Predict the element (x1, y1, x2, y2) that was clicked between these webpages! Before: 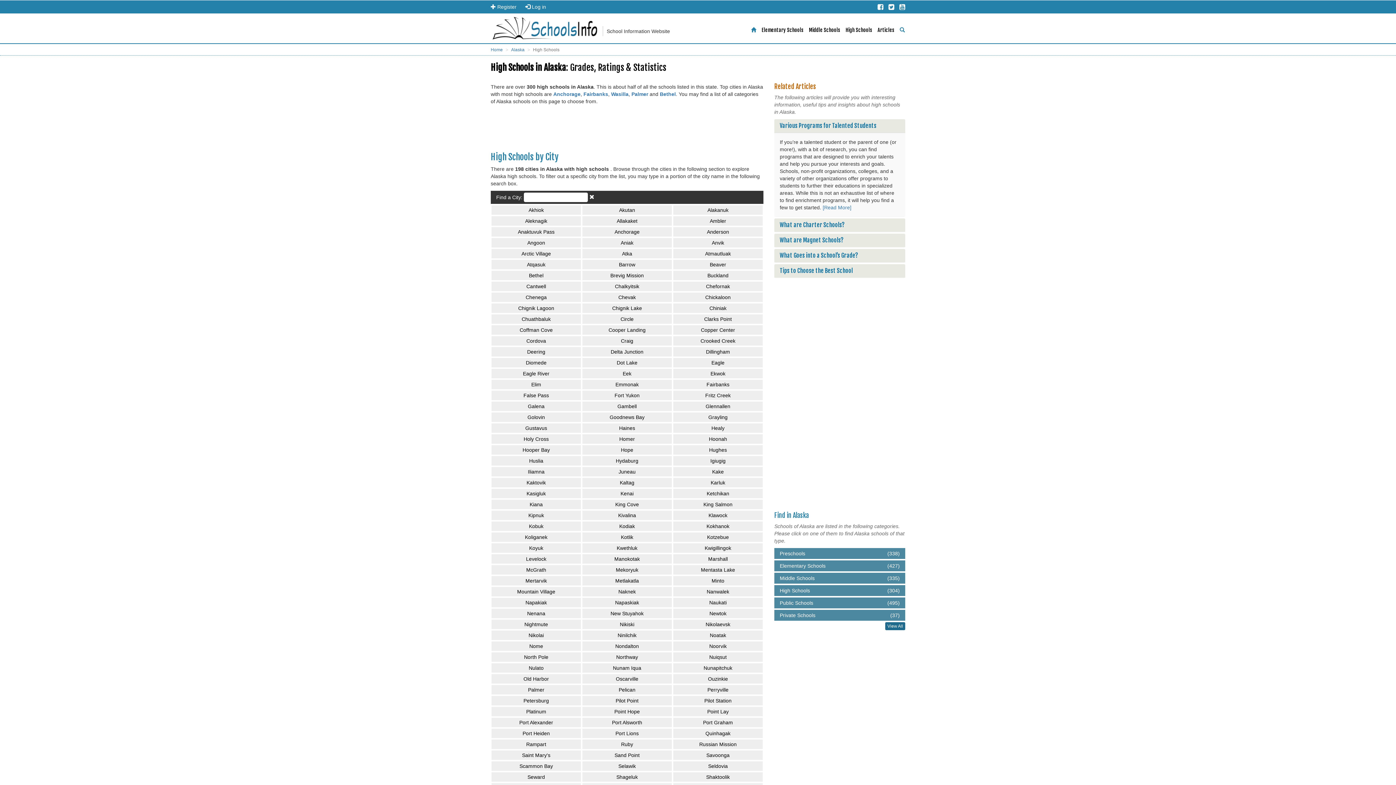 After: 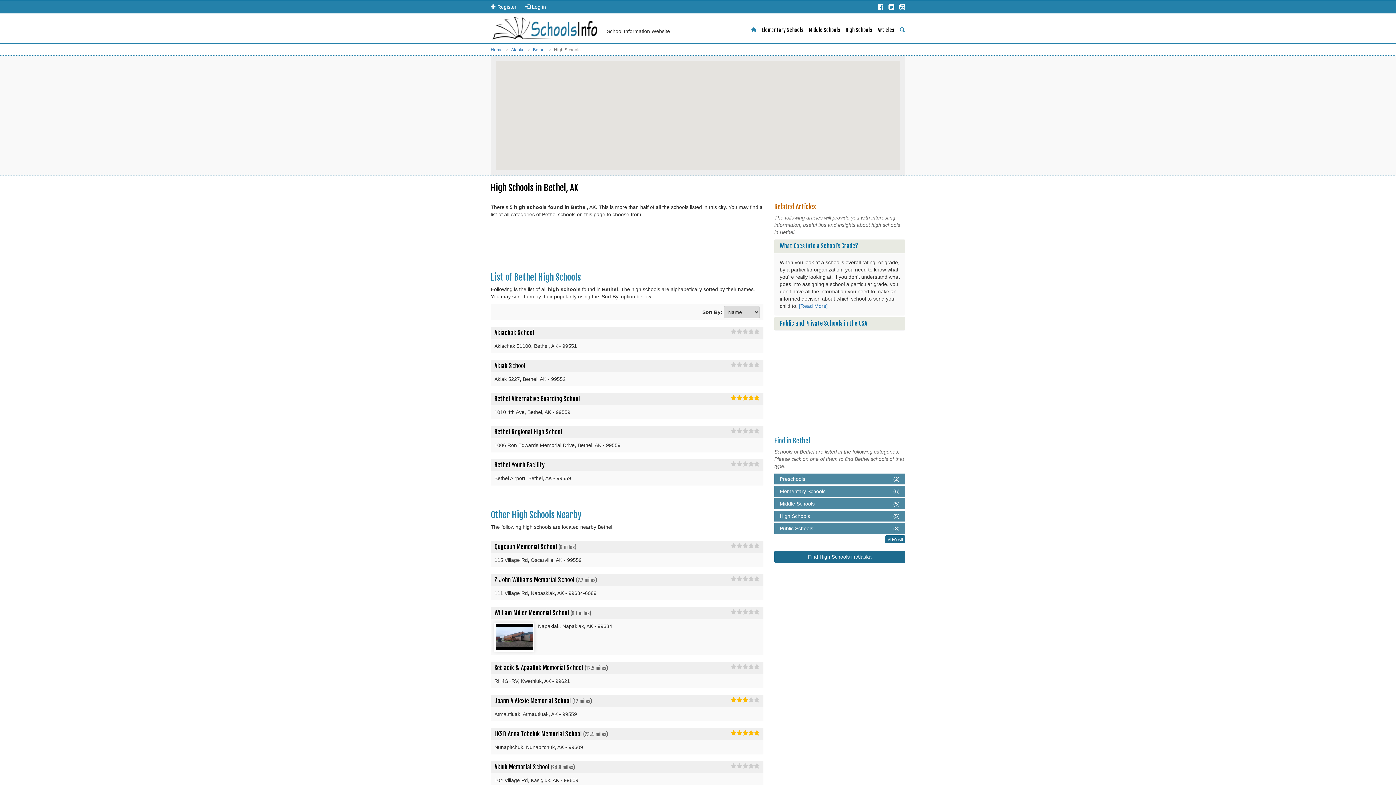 Action: label: Bethel bbox: (660, 91, 676, 97)